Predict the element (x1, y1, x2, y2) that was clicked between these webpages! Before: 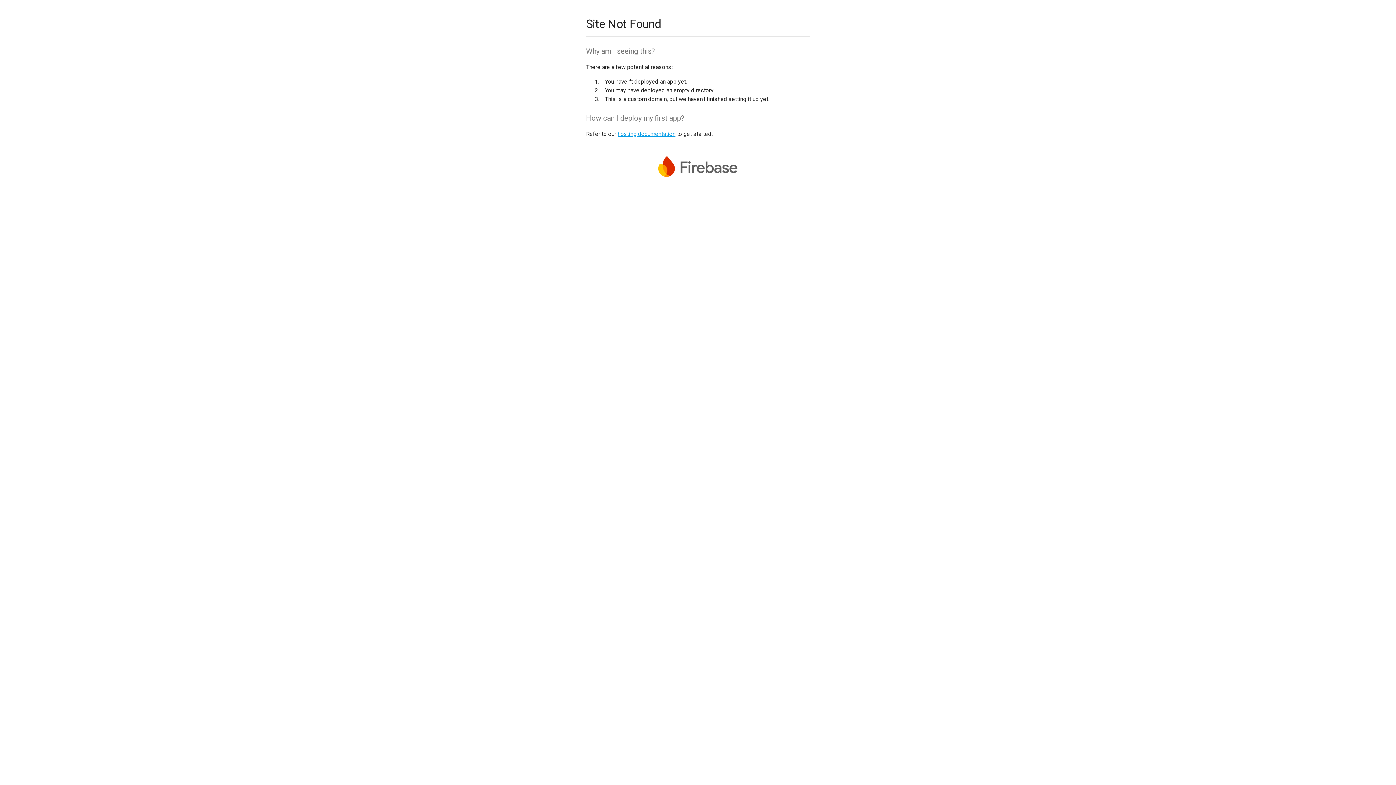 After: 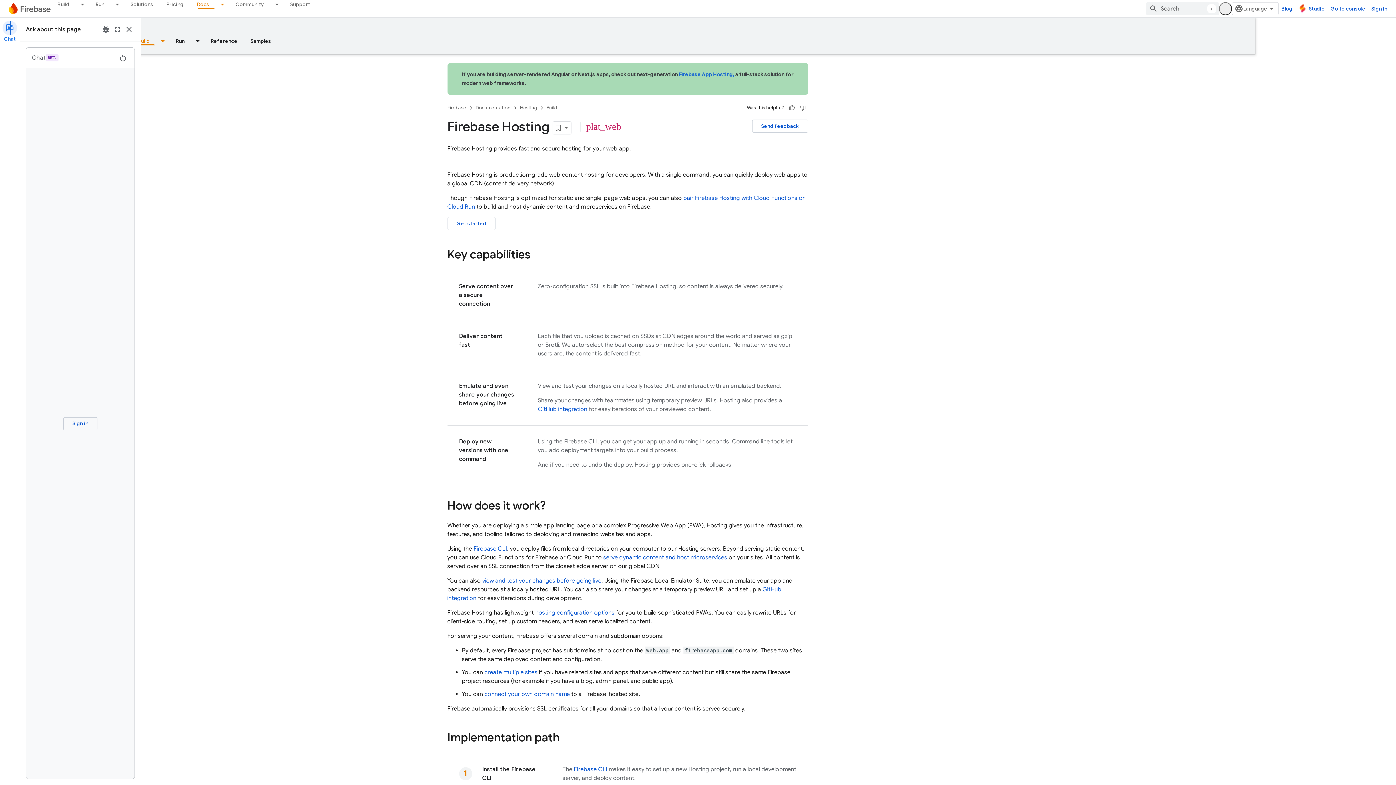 Action: label: hosting documentation bbox: (617, 130, 675, 137)